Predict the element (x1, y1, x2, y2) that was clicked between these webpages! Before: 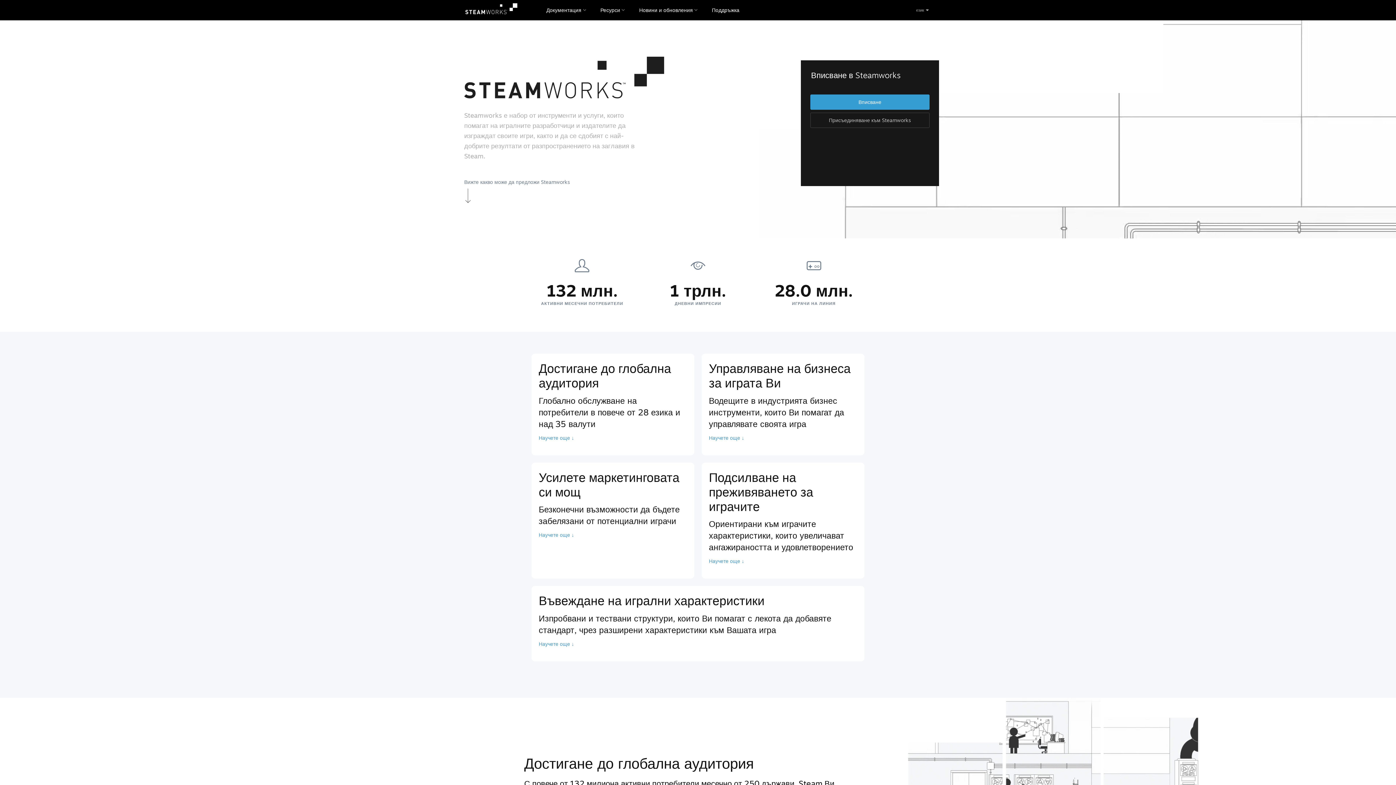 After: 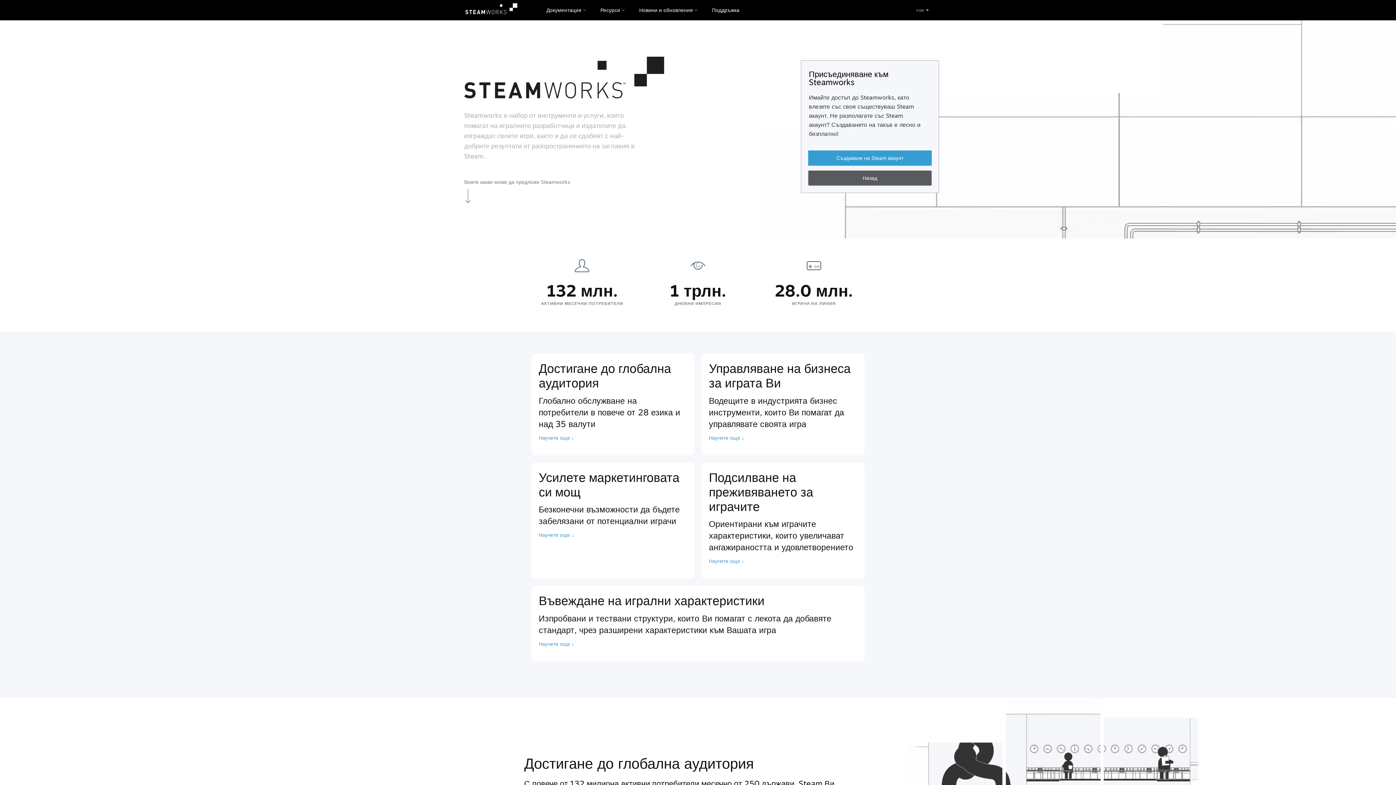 Action: bbox: (810, 112, 929, 128) label: Присъединяване към Steamworks